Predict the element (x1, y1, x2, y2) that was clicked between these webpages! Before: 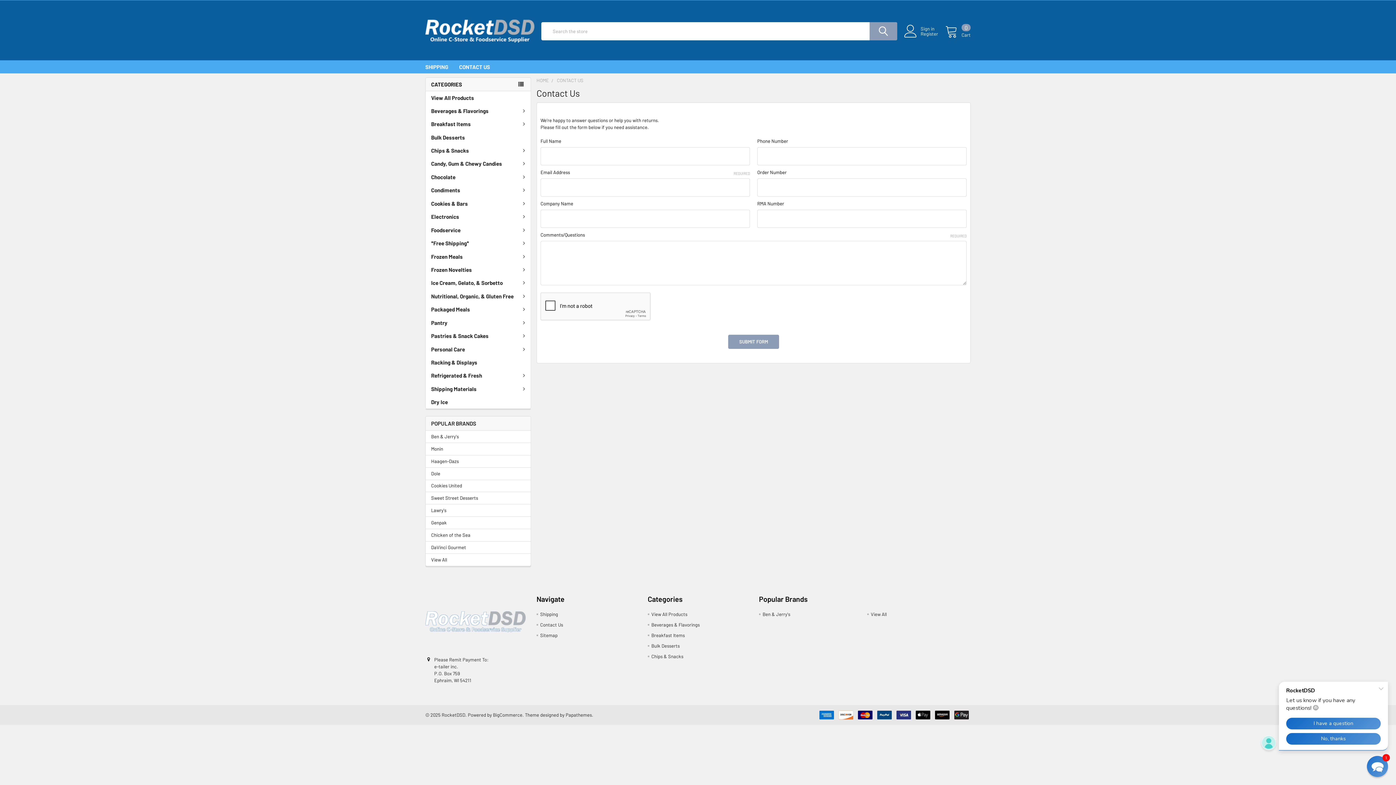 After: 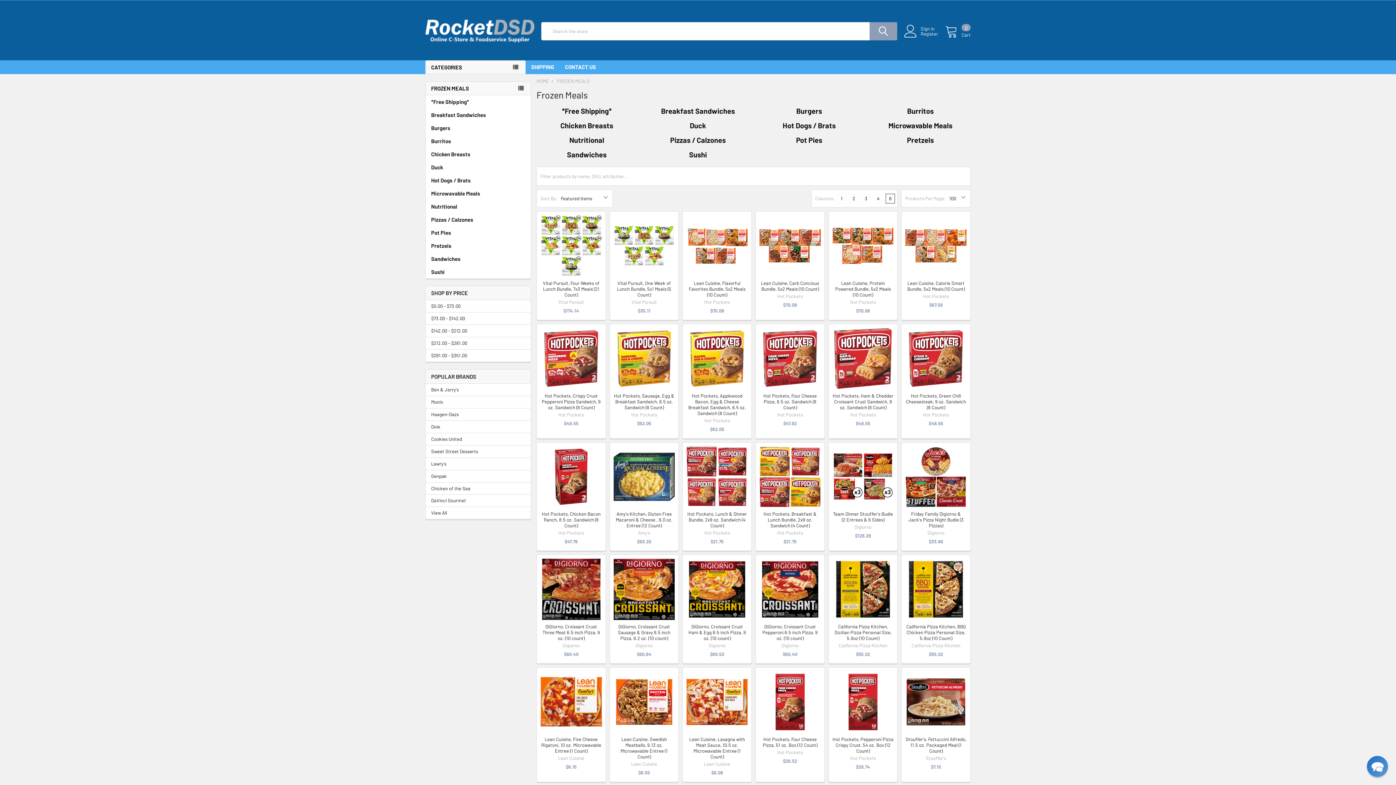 Action: bbox: (425, 250, 530, 263) label: Frozen Meals